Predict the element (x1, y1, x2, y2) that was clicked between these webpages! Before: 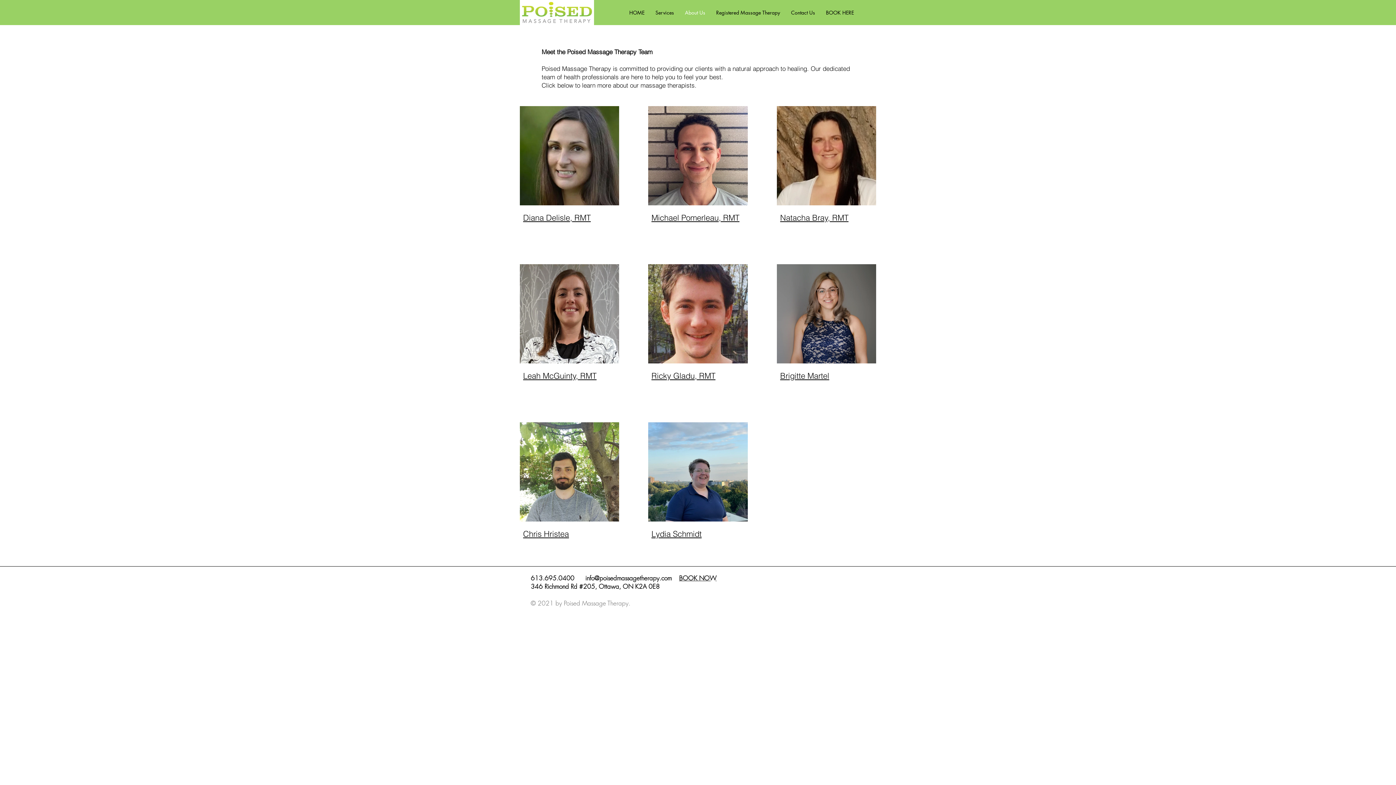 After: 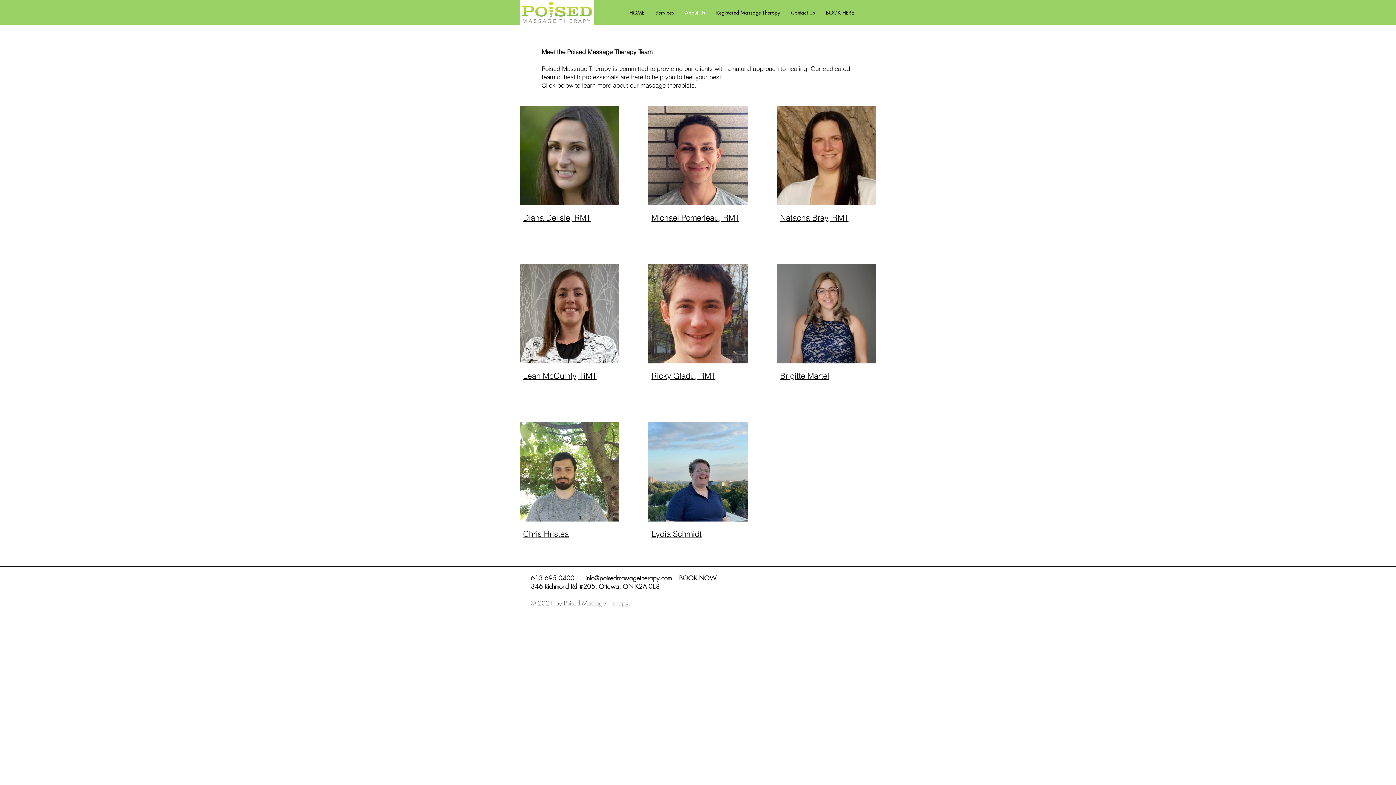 Action: label: BOOK HERE bbox: (820, 7, 859, 17)